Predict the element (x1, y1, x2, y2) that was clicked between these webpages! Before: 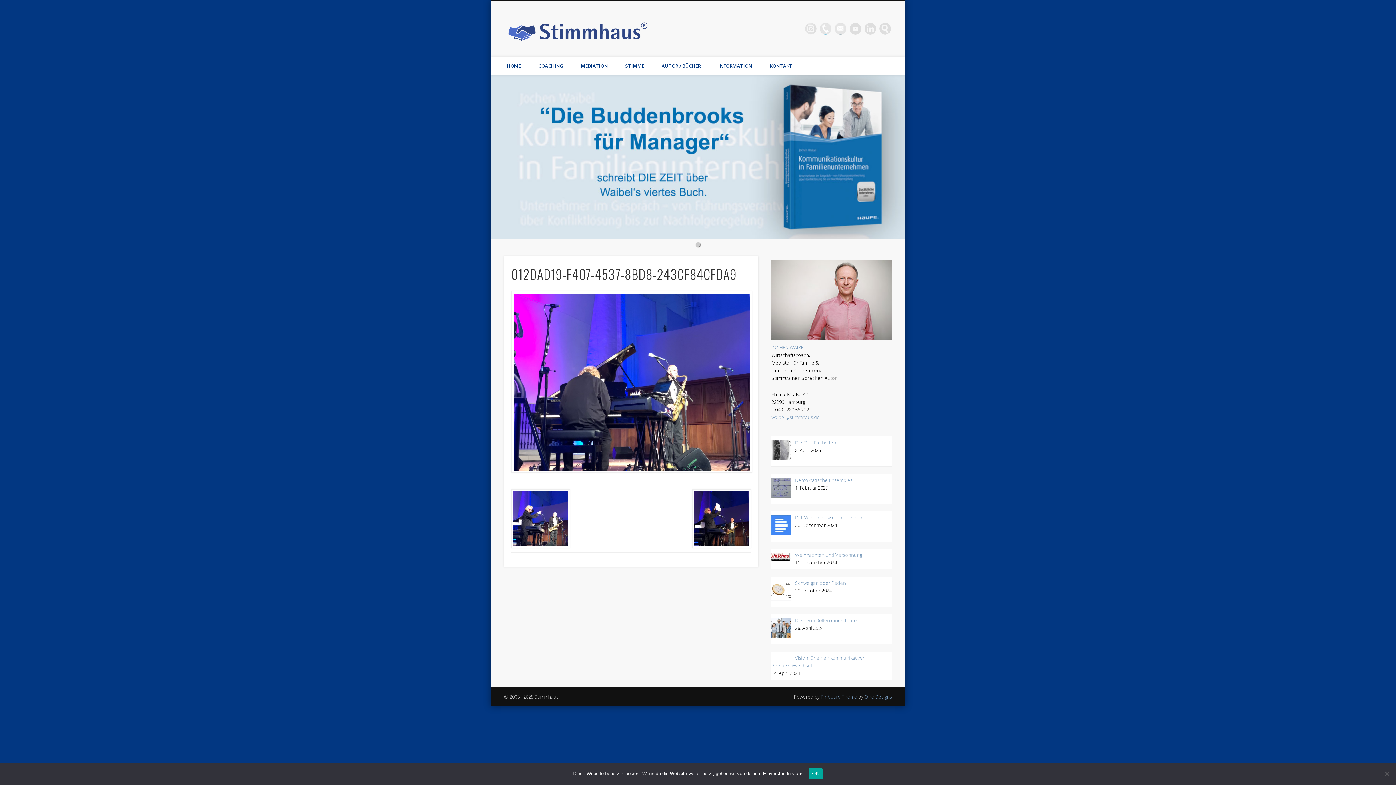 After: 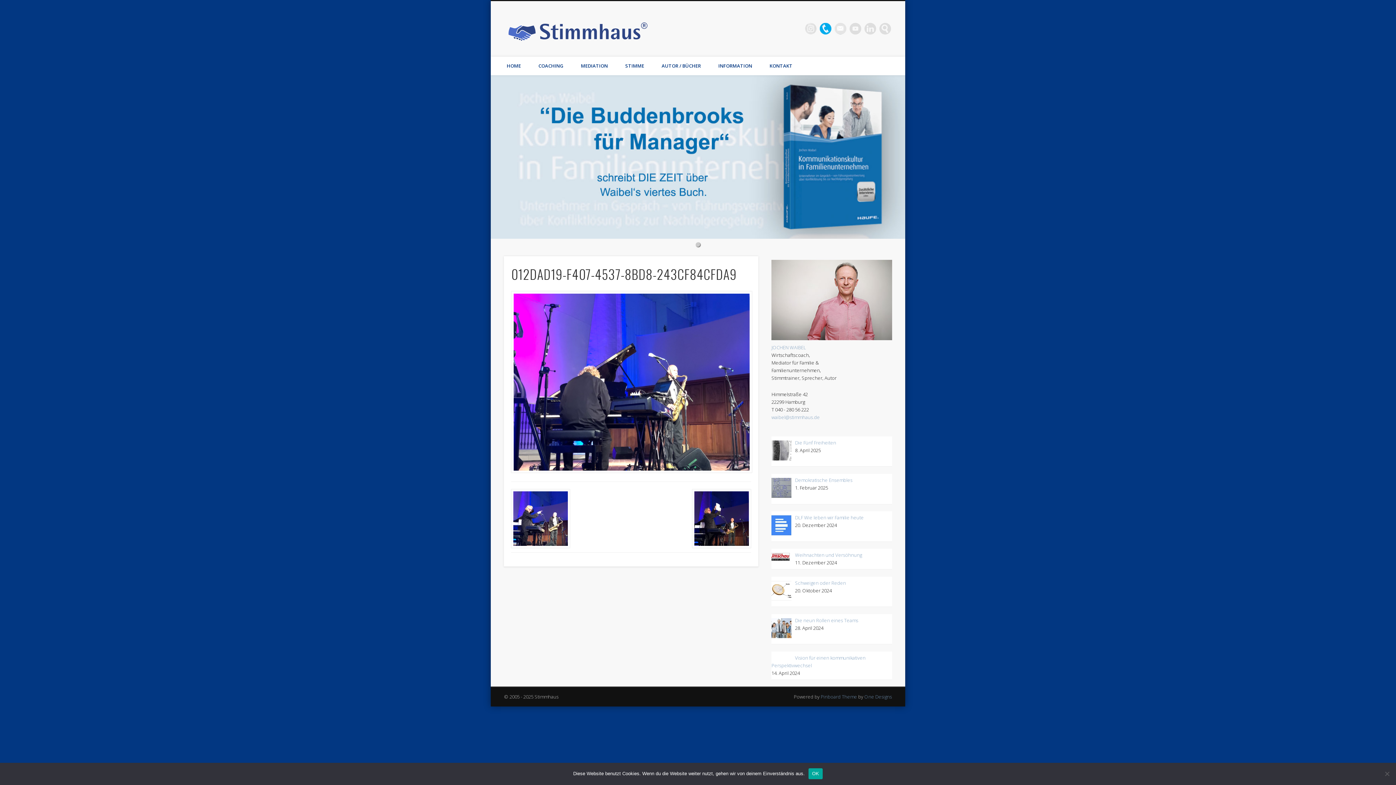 Action: bbox: (820, 22, 831, 34) label: Flickr